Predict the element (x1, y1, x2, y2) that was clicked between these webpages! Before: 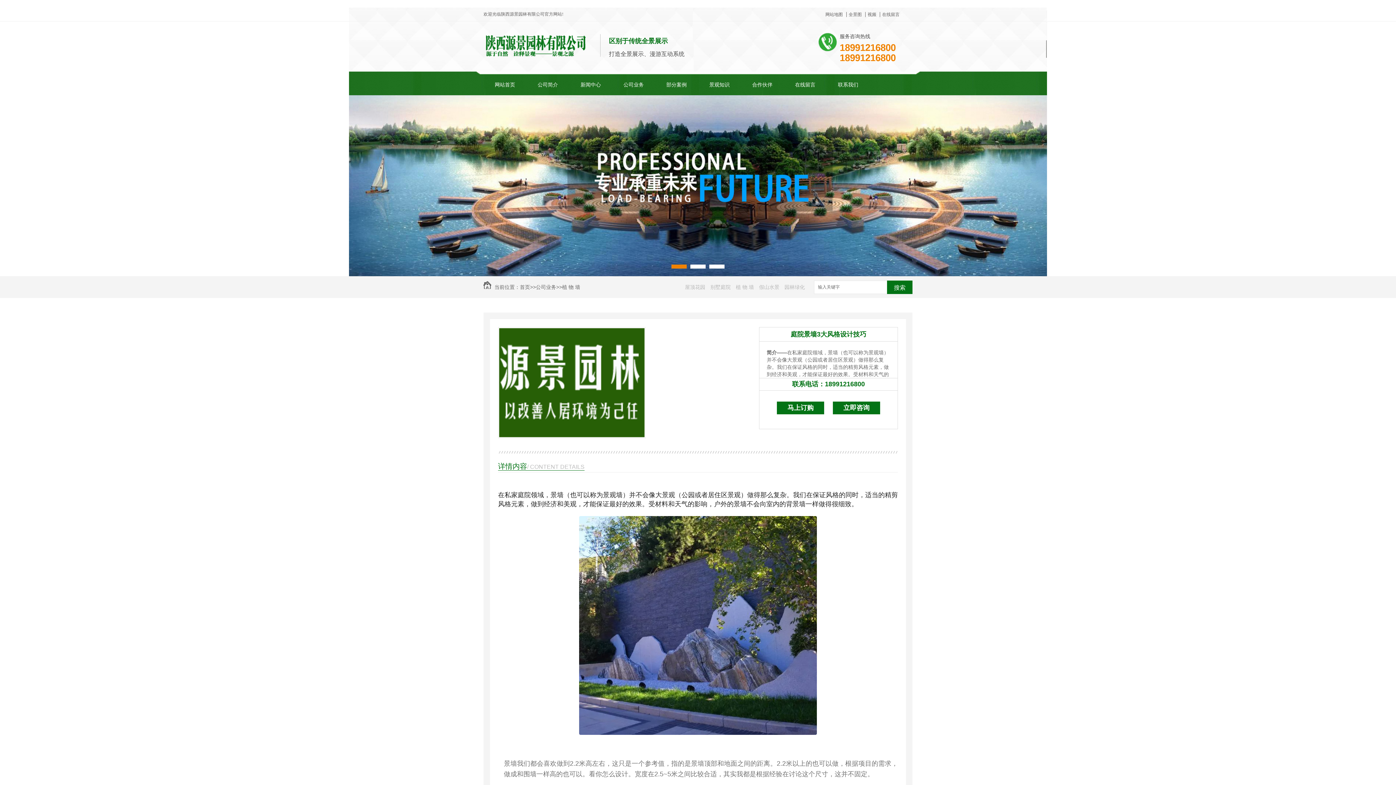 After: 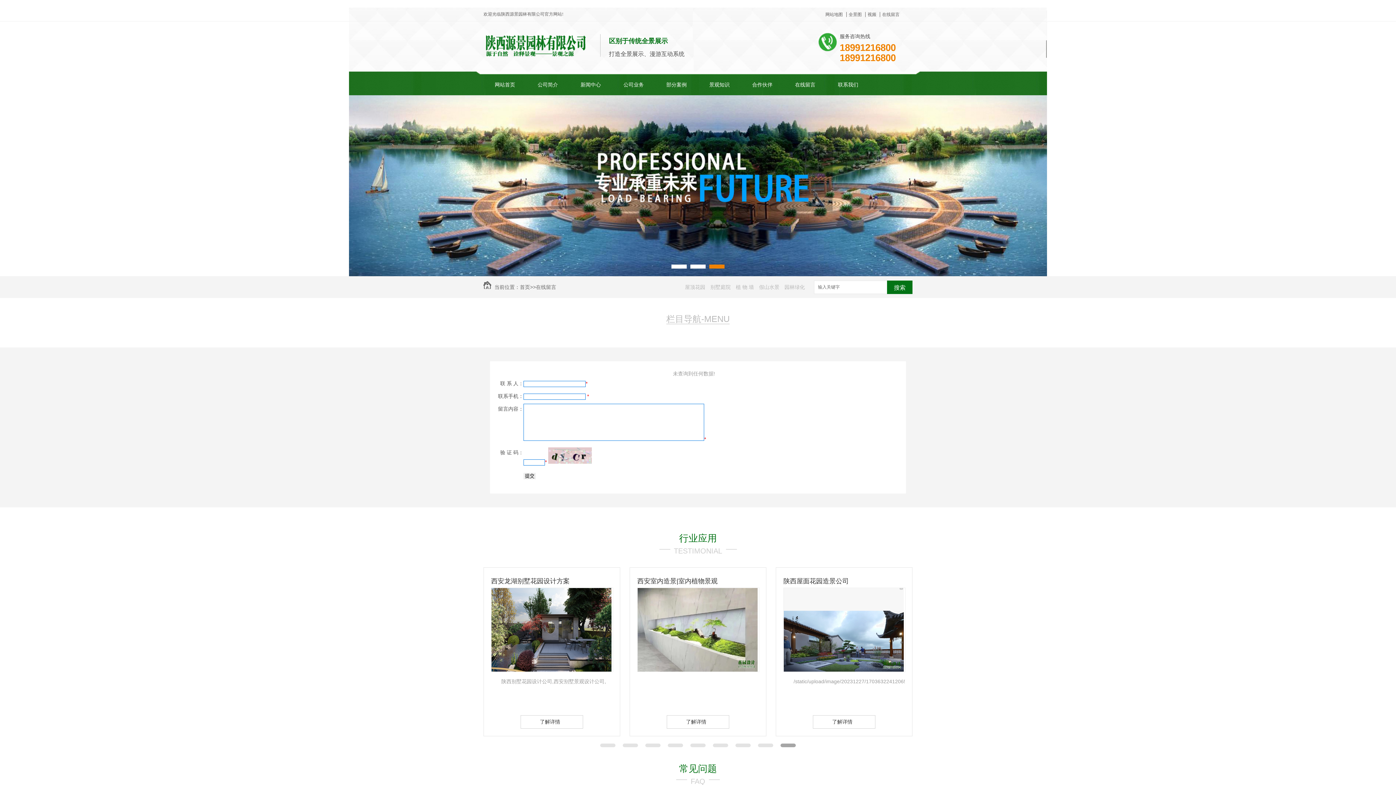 Action: label: 在线留言 bbox: (795, 81, 815, 87)